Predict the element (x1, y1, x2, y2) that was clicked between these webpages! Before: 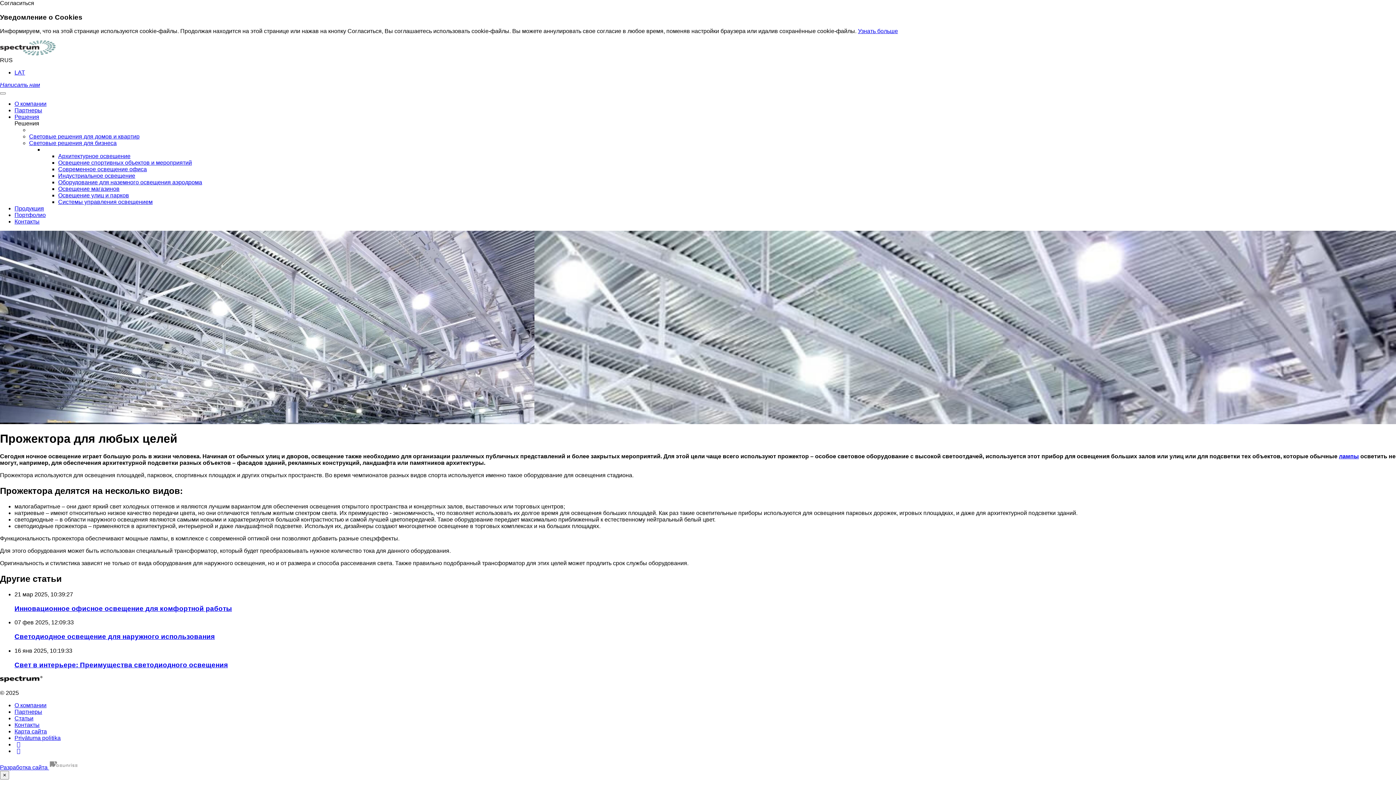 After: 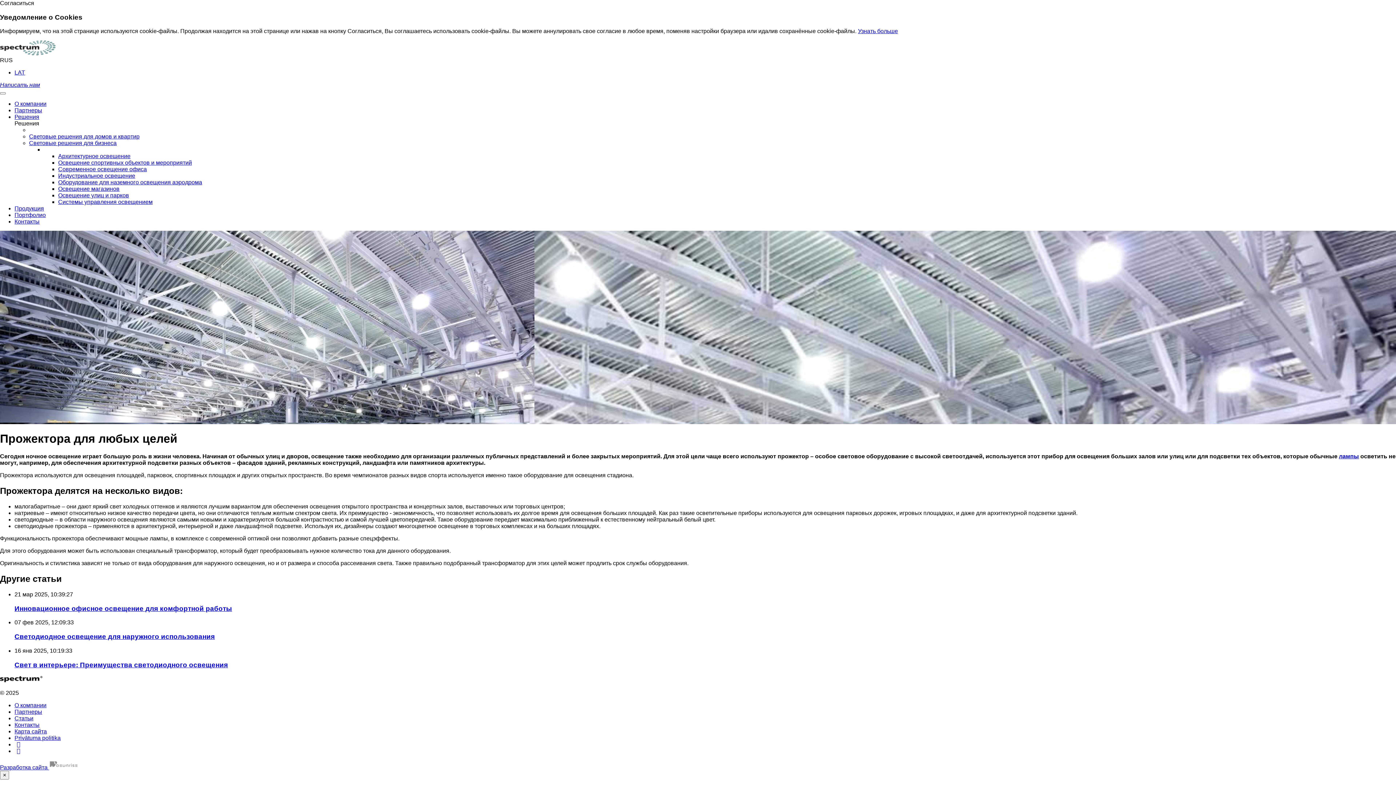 Action: bbox: (14, 748, 22, 754)